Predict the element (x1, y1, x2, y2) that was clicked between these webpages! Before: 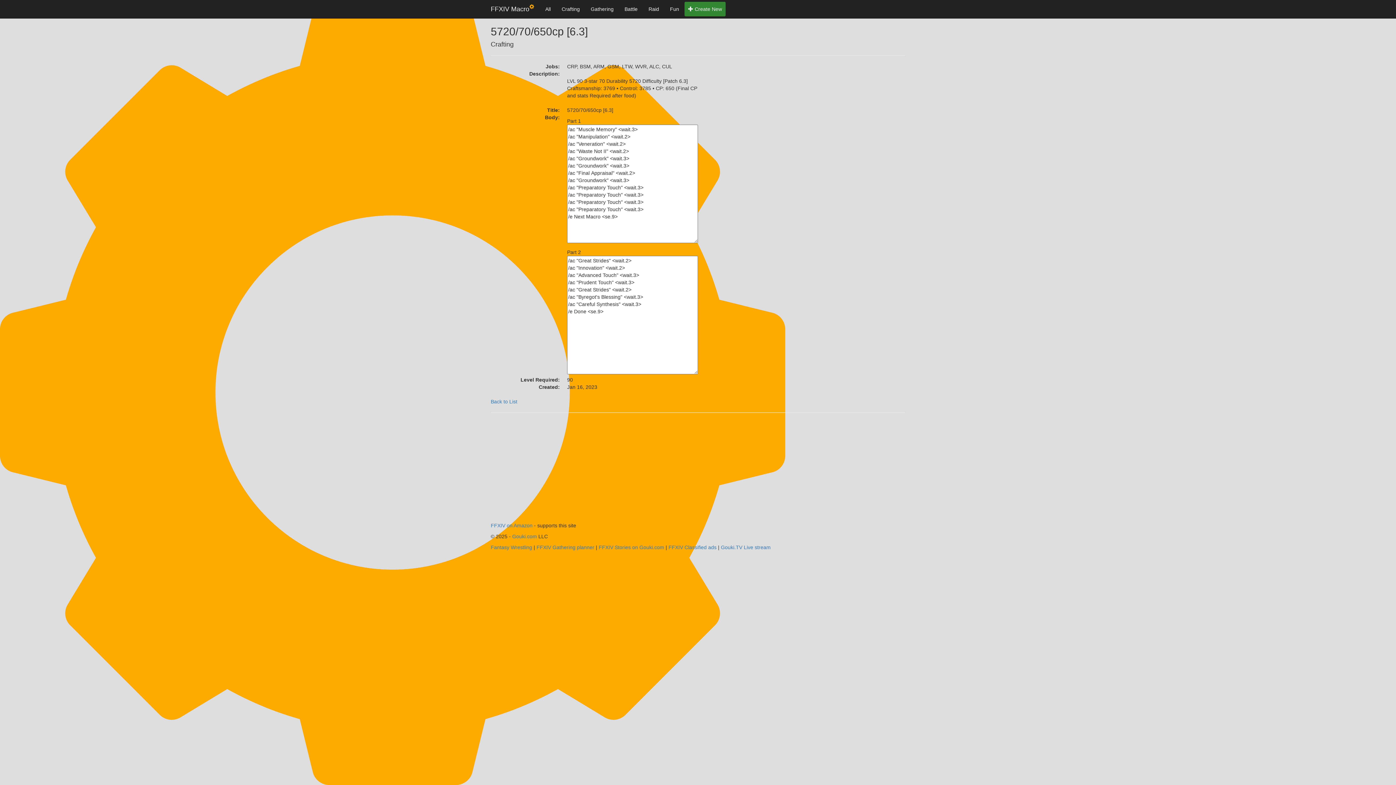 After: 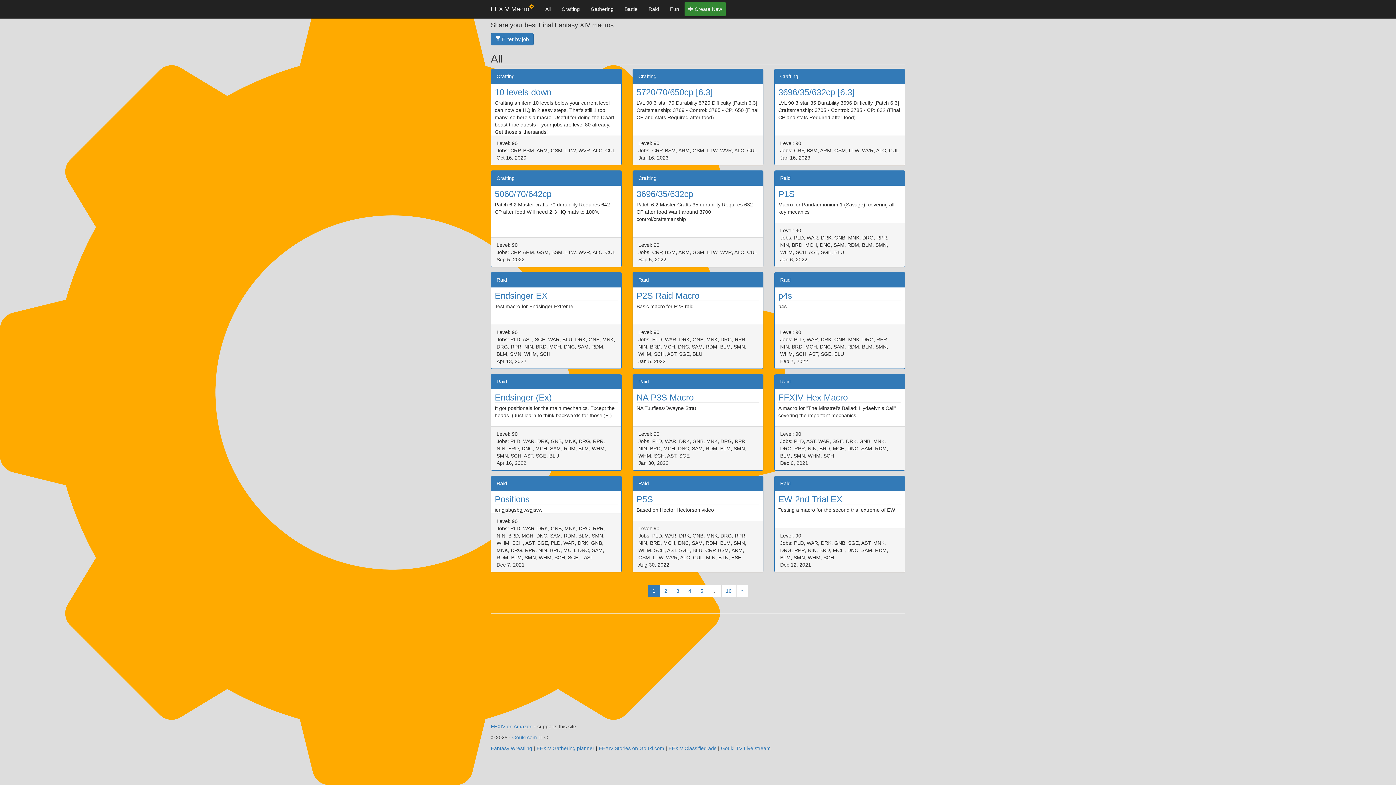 Action: bbox: (540, 0, 556, 18) label: All